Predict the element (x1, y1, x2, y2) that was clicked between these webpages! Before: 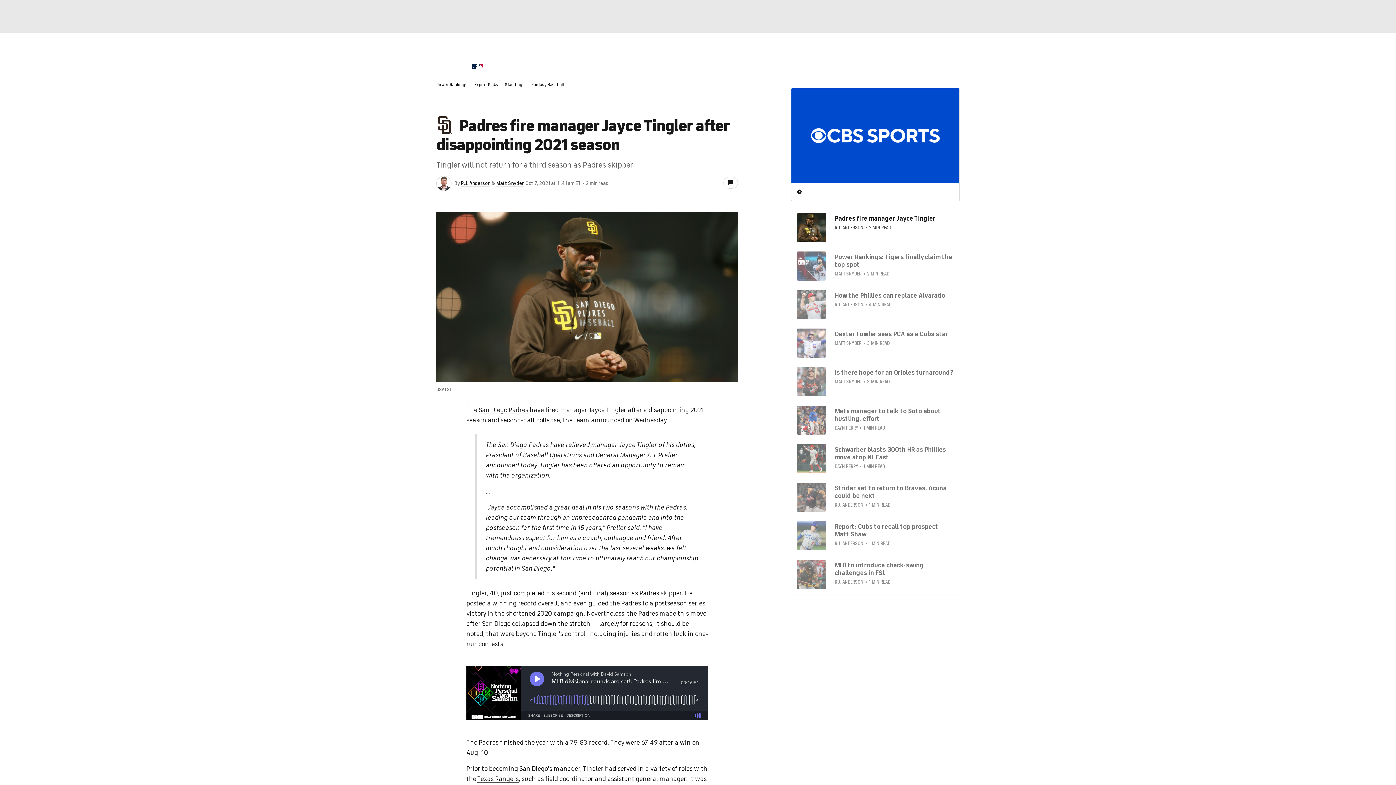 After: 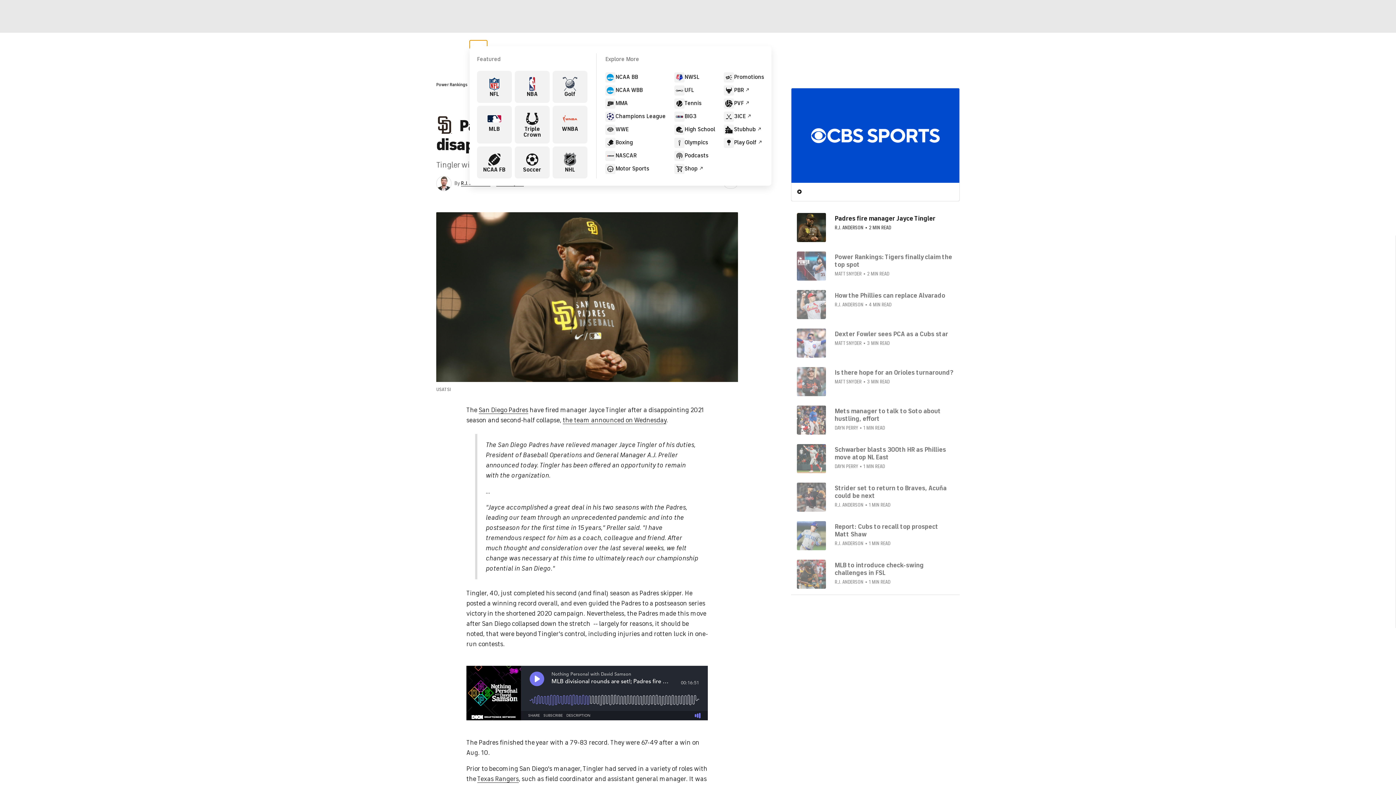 Action: bbox: (469, 40, 487, 48)